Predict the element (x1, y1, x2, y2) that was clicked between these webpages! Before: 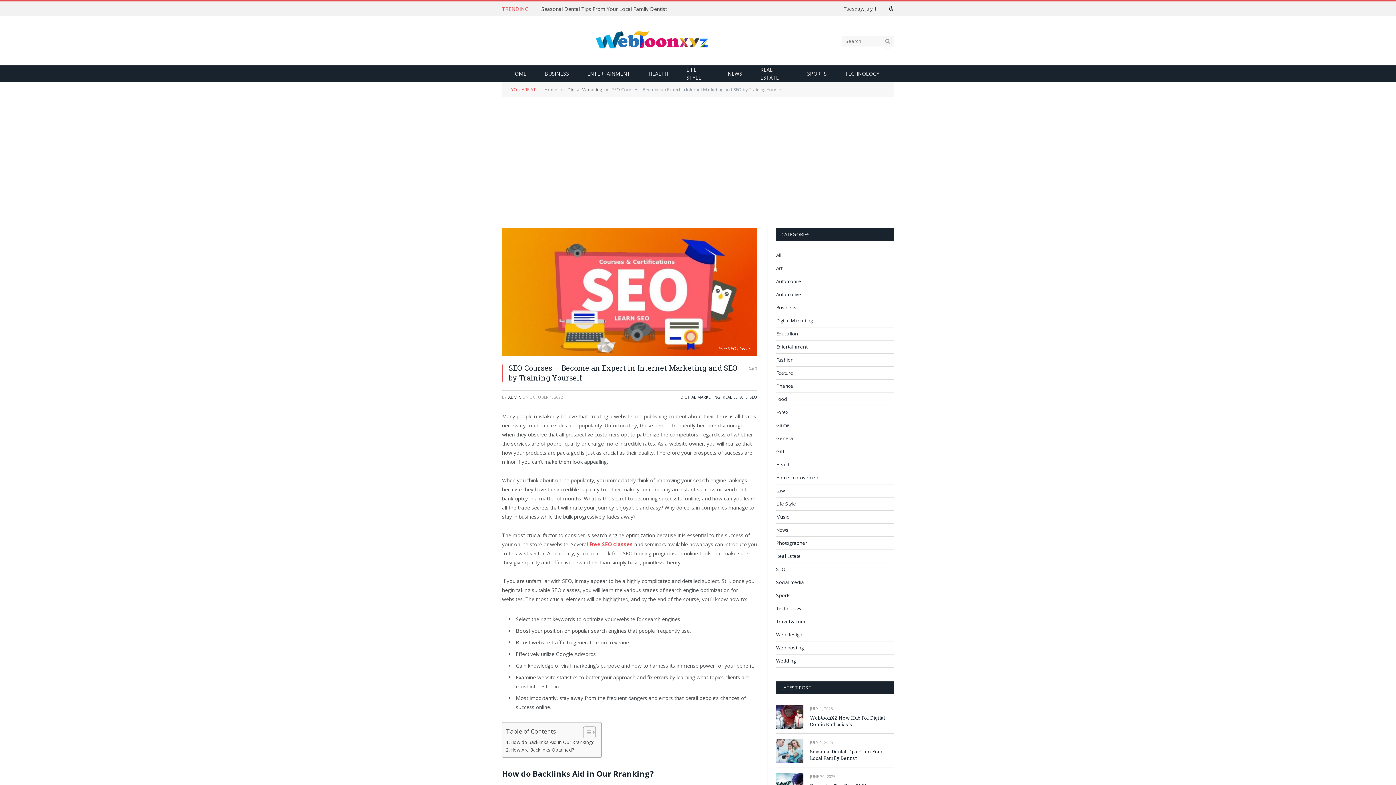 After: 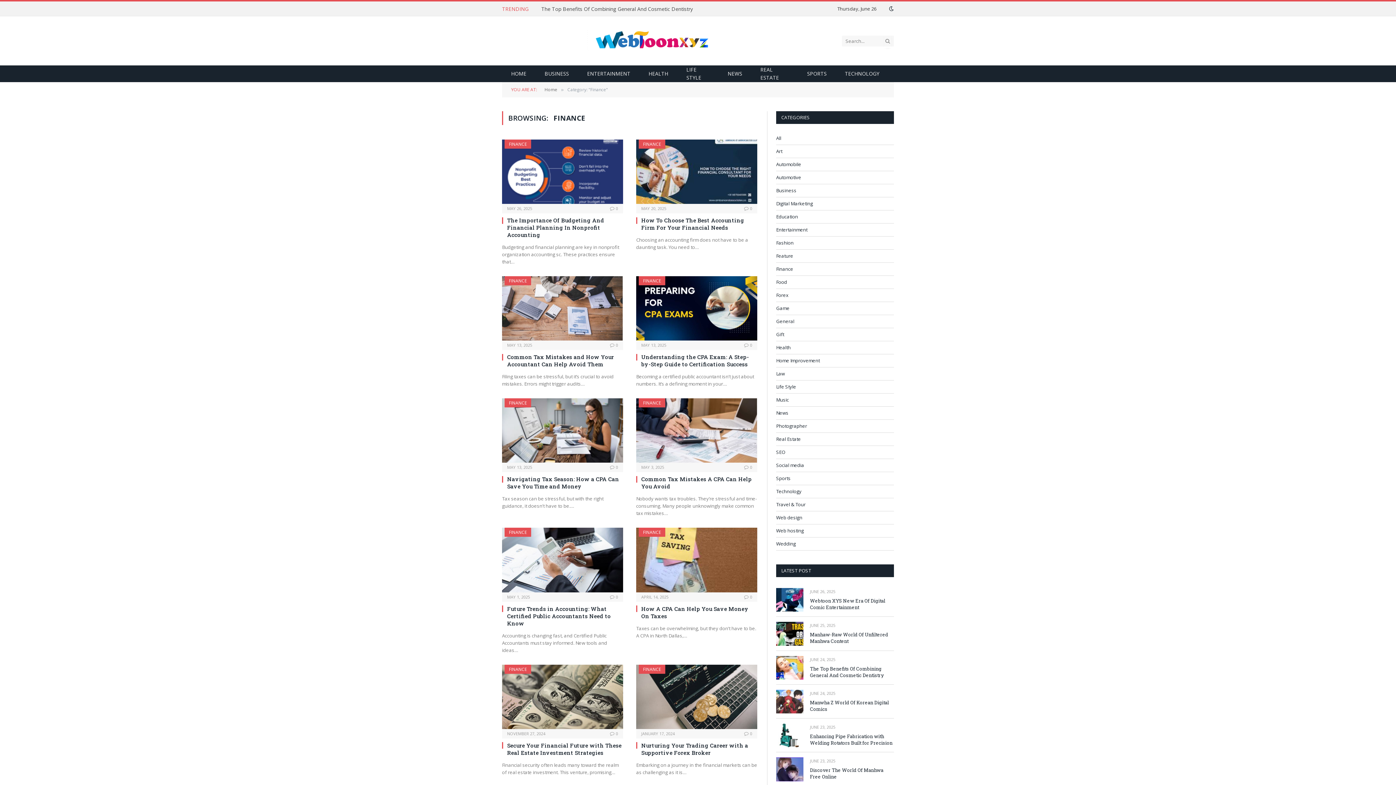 Action: bbox: (776, 382, 793, 389) label: Finance